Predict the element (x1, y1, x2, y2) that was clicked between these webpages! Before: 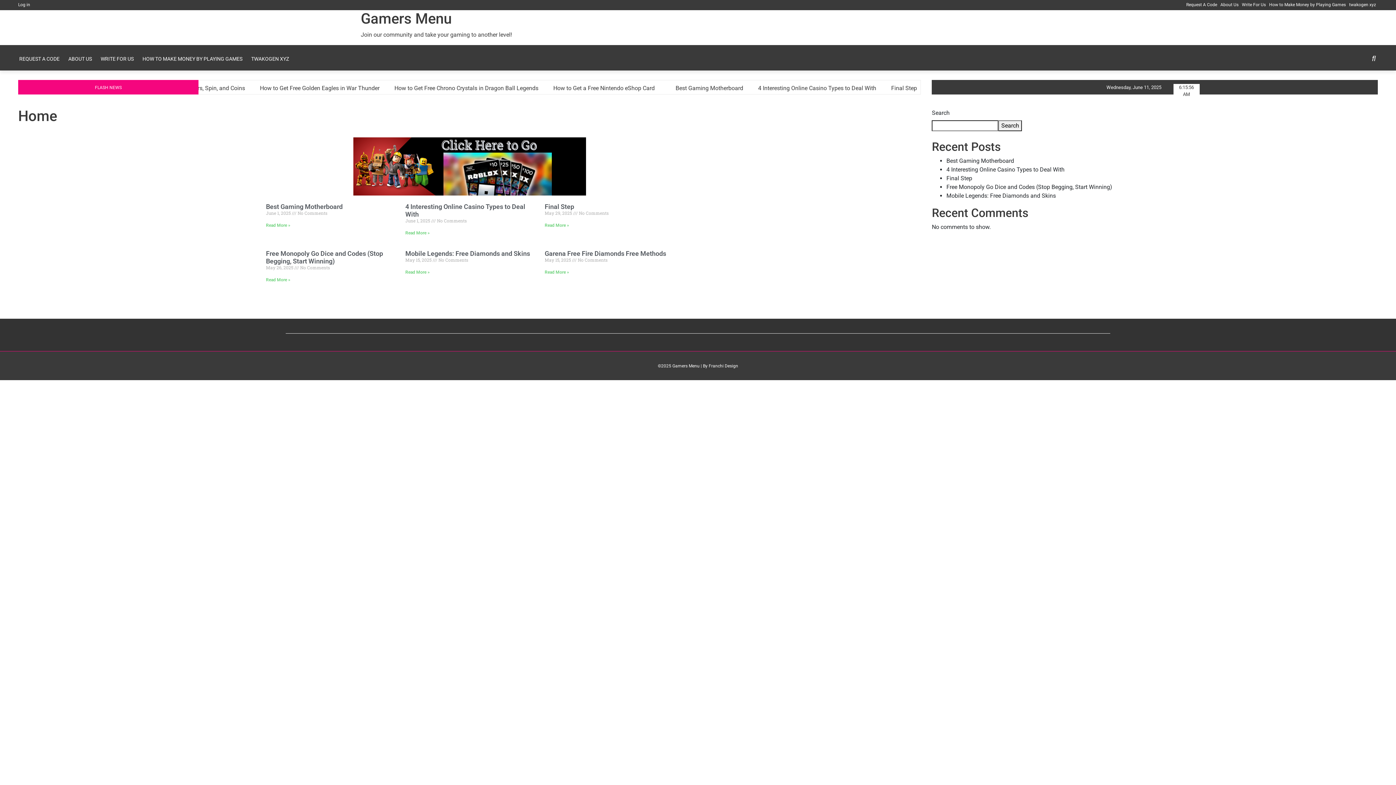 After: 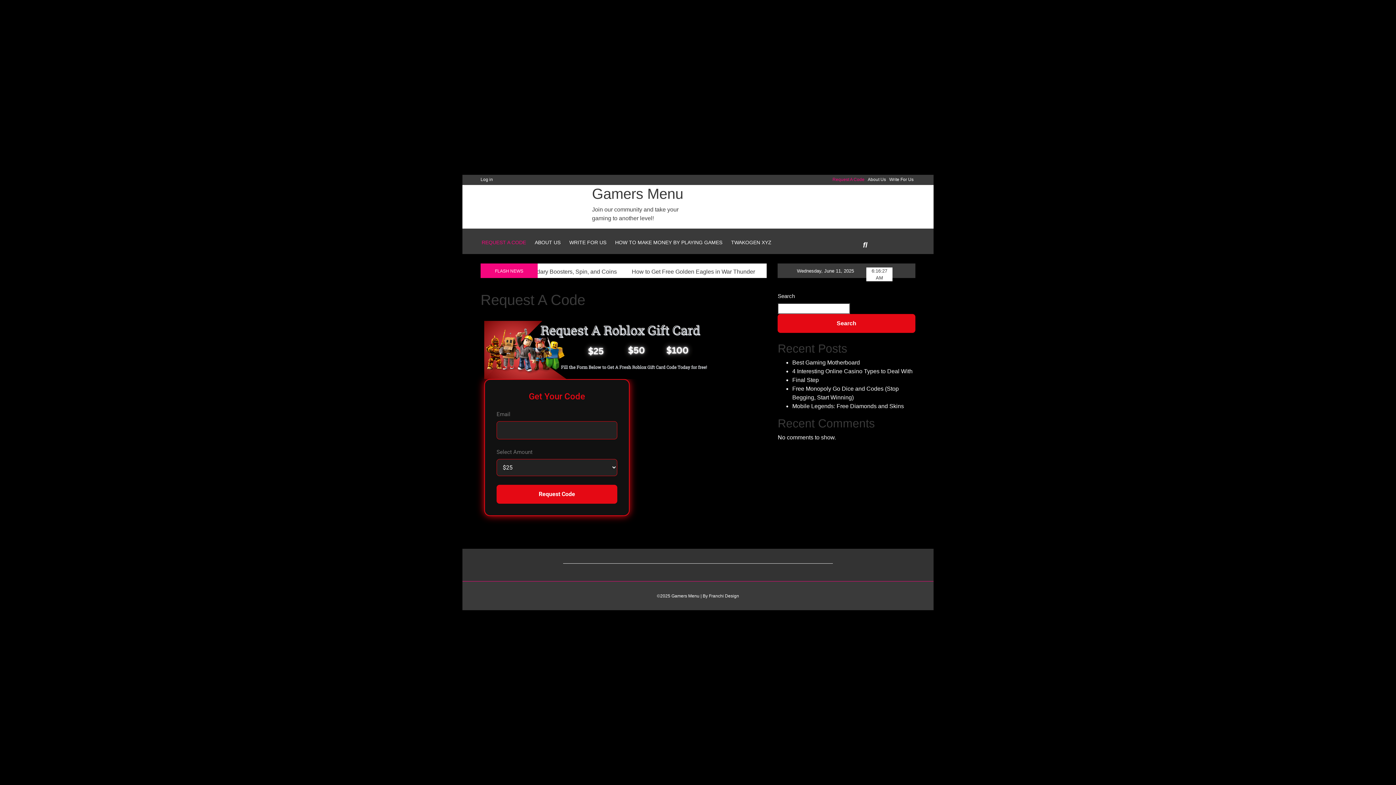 Action: bbox: (353, 137, 586, 195)